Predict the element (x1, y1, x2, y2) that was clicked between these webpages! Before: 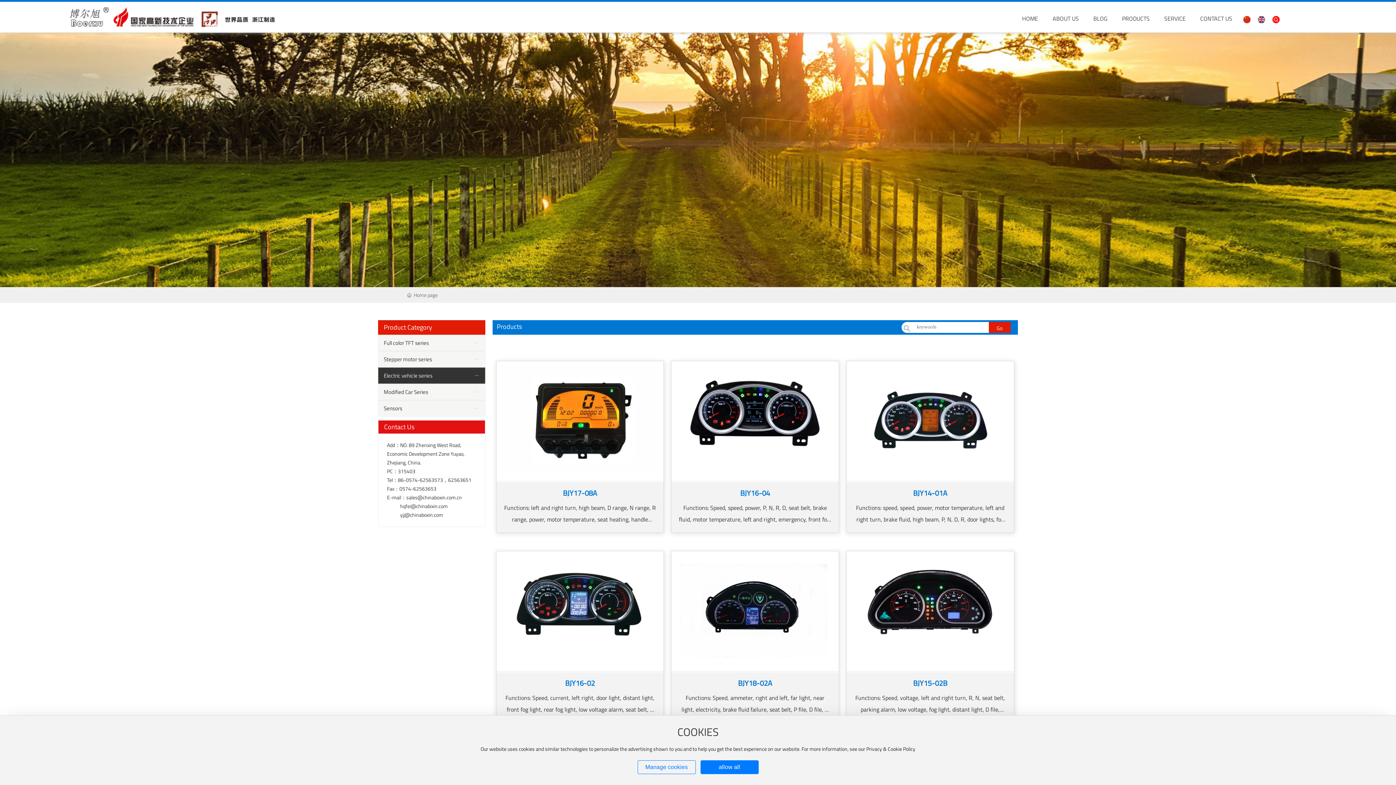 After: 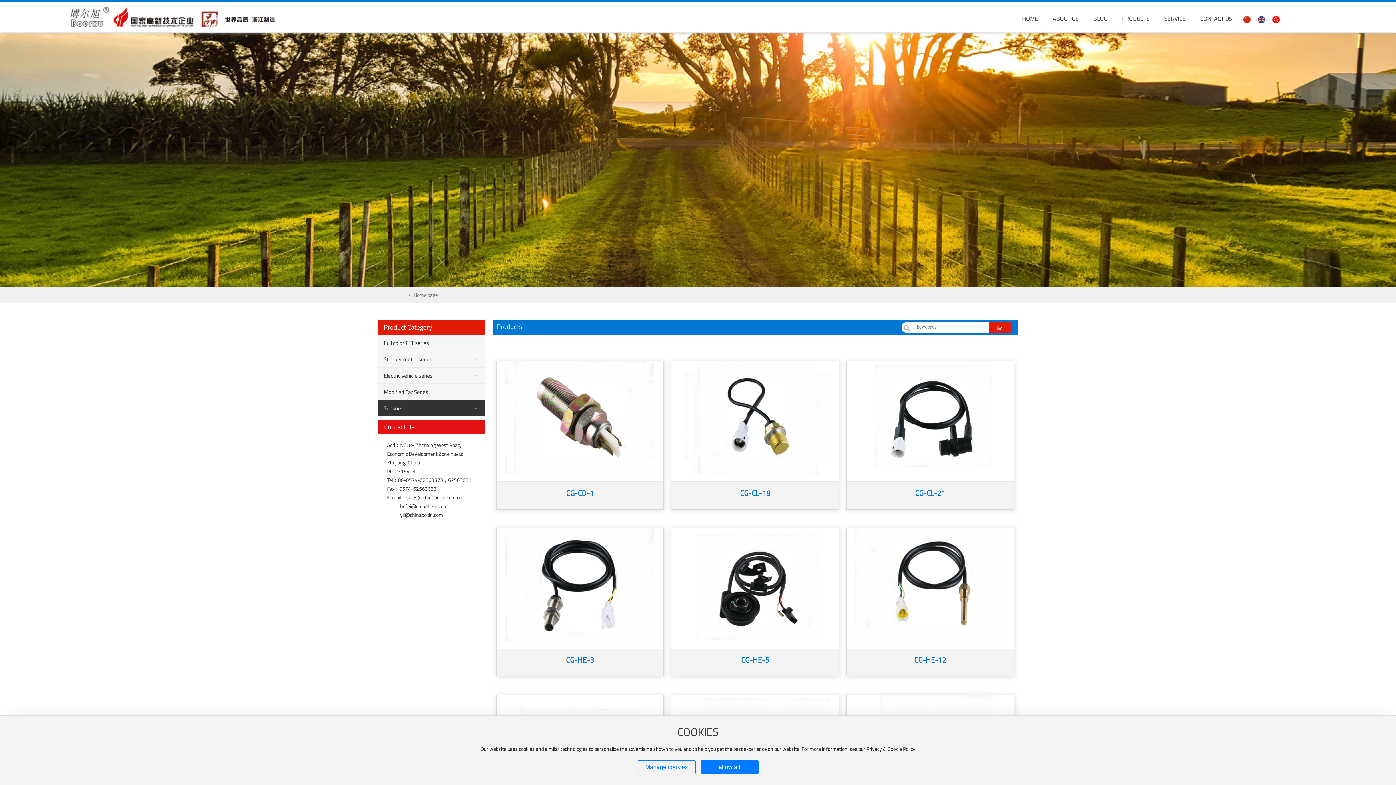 Action: bbox: (383, 400, 479, 416) label: Sensors